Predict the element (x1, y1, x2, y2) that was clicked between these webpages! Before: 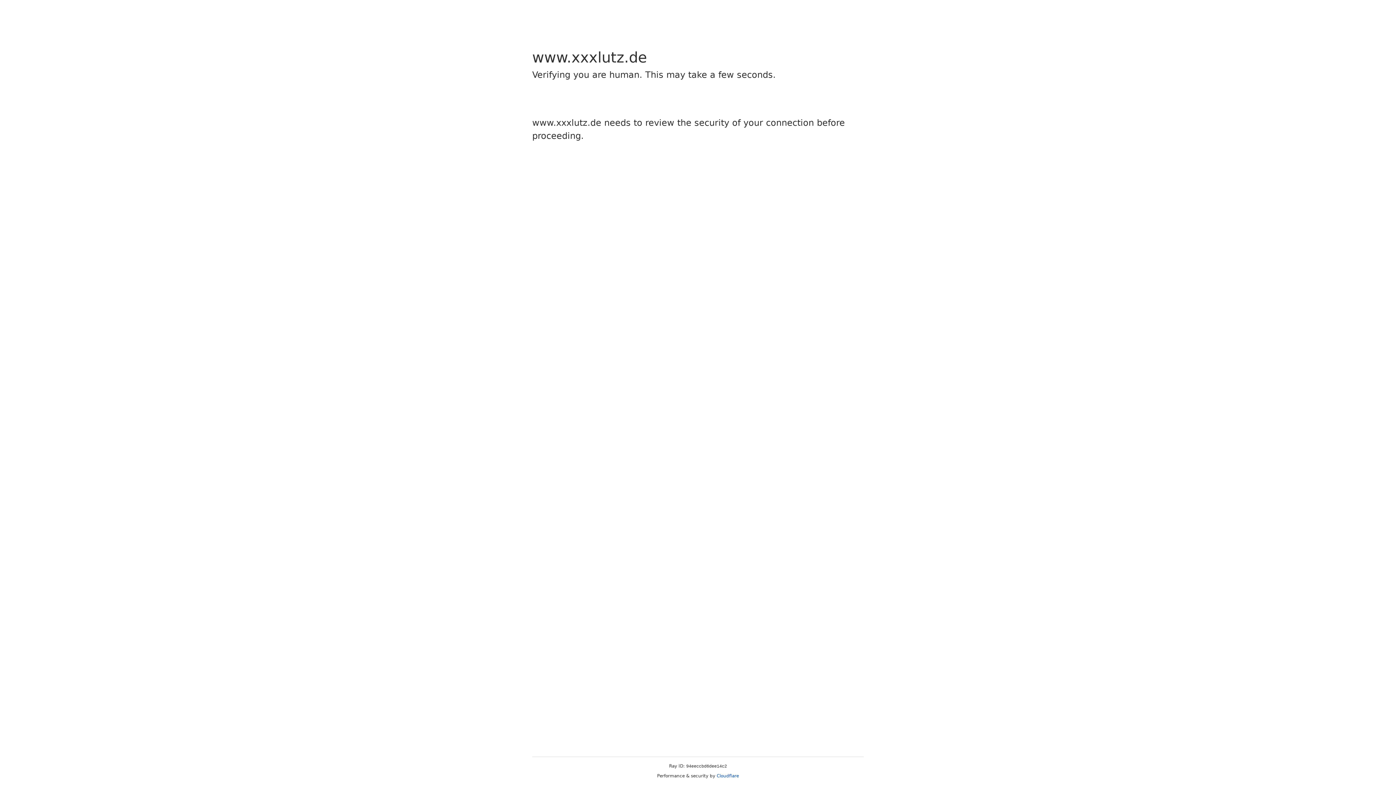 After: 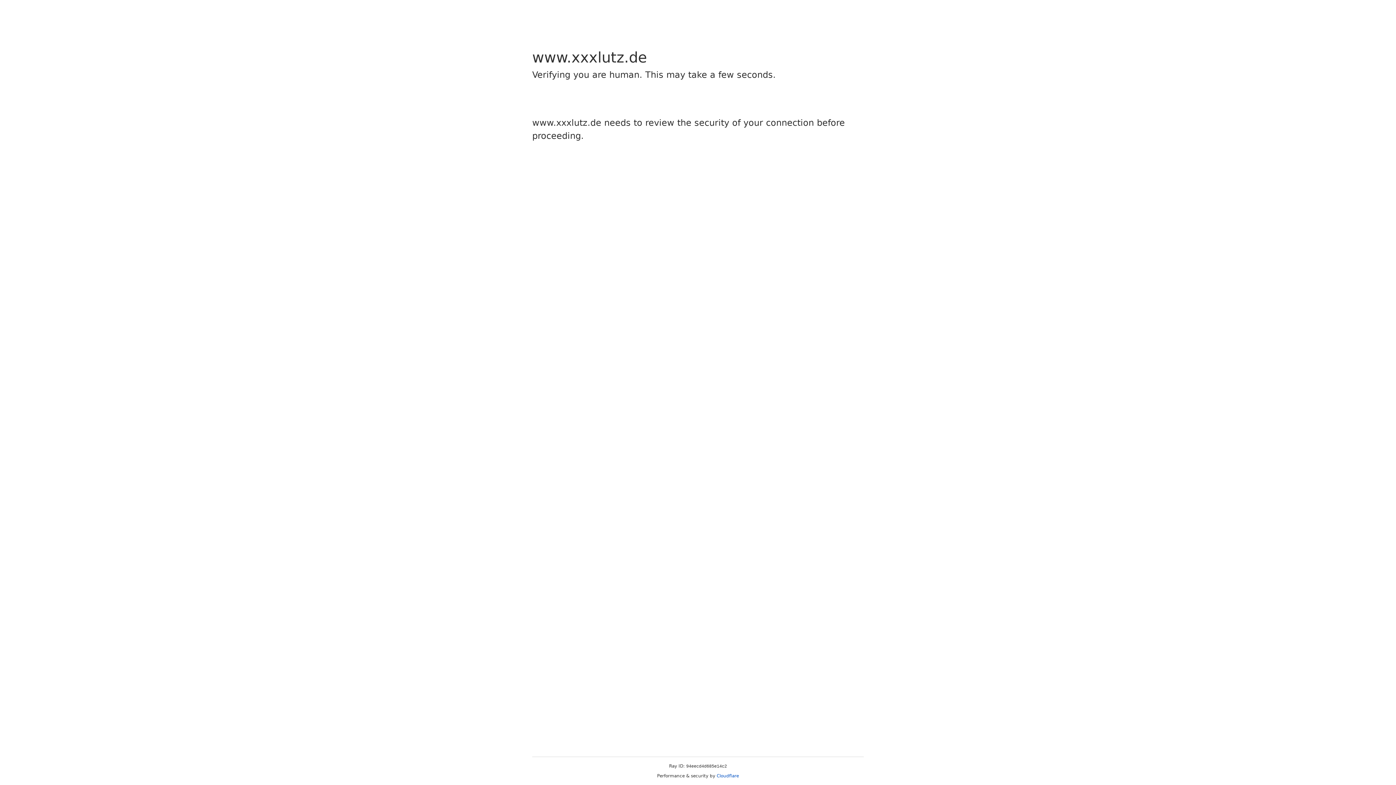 Action: label: Cloudflare bbox: (716, 773, 739, 778)